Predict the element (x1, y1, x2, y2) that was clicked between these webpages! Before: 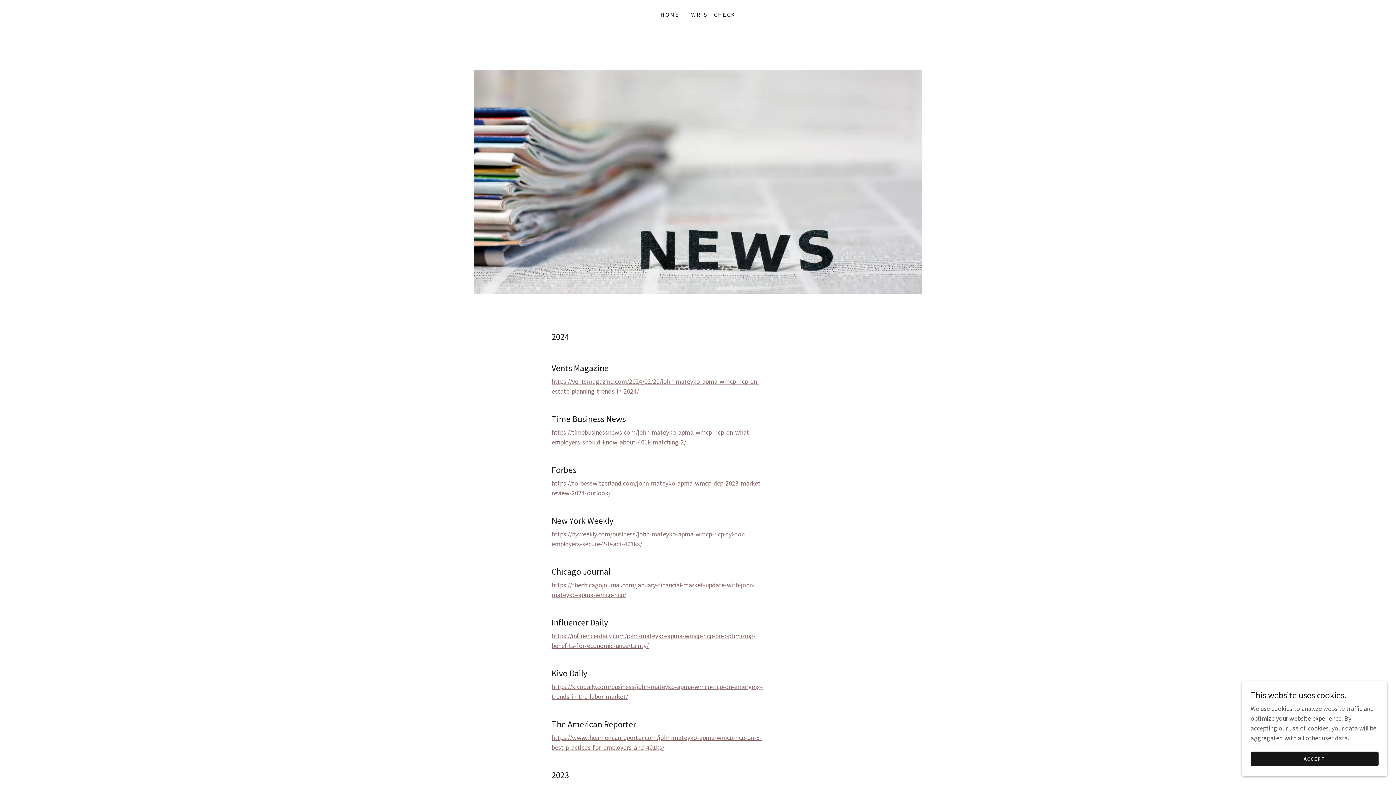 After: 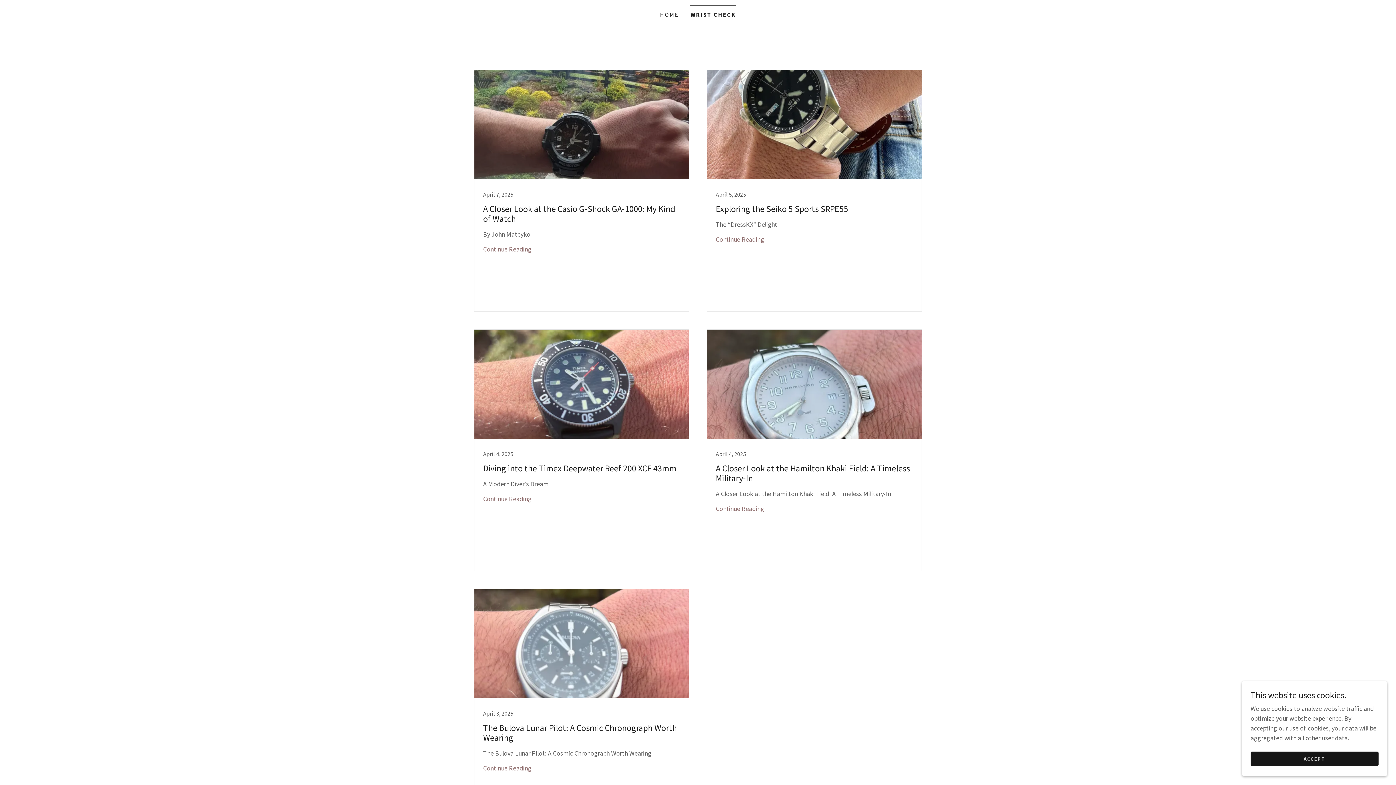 Action: label: WRIST CHECK bbox: (689, 8, 737, 21)